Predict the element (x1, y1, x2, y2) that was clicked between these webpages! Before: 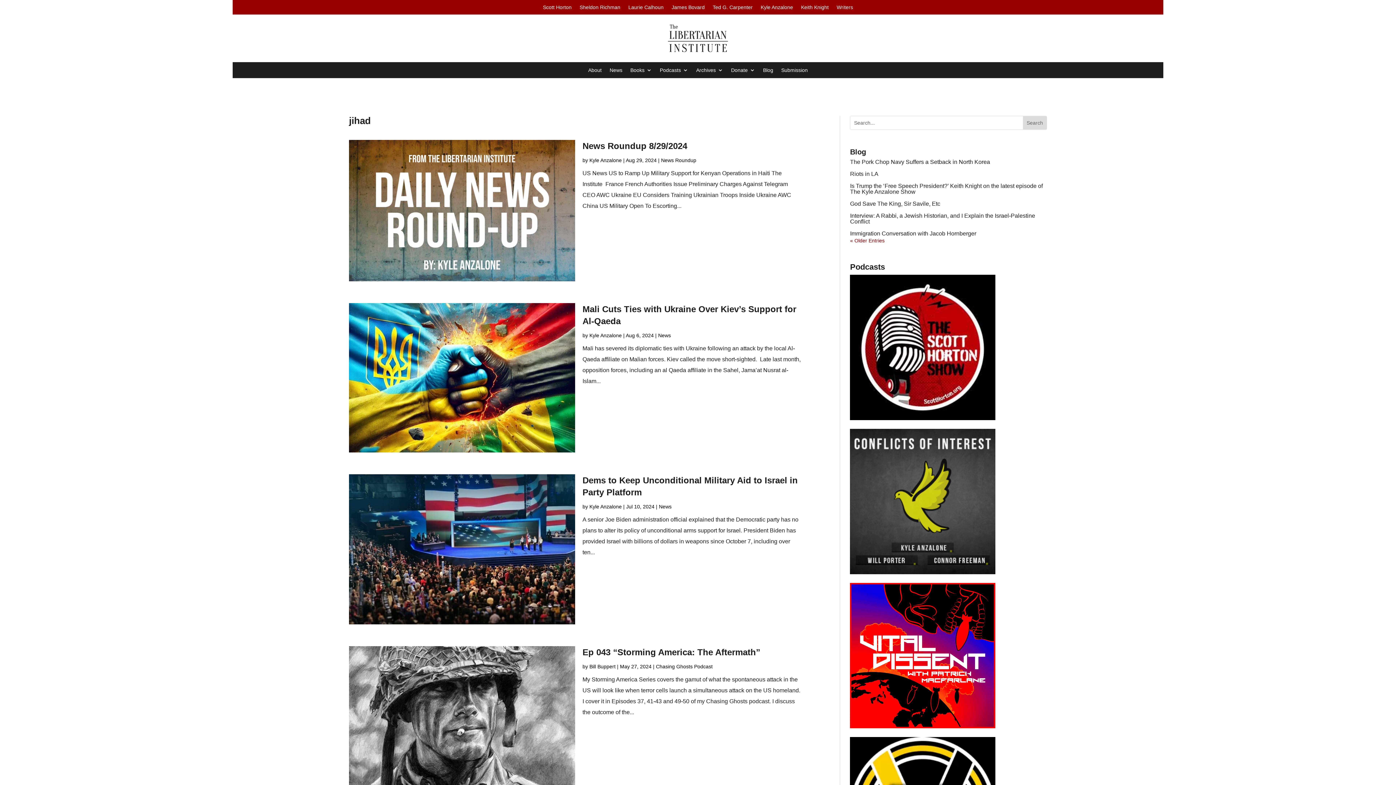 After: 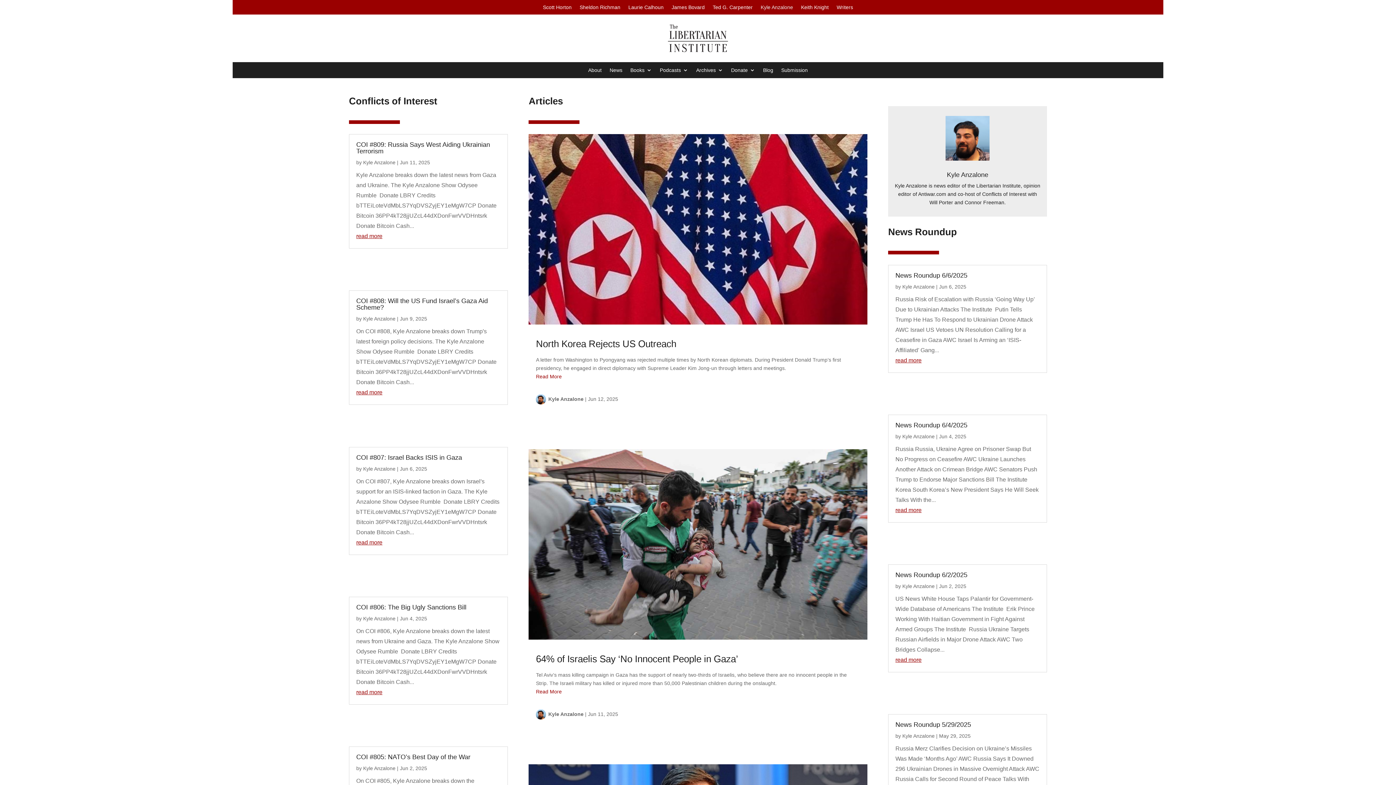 Action: bbox: (589, 503, 621, 509) label: Kyle Anzalone